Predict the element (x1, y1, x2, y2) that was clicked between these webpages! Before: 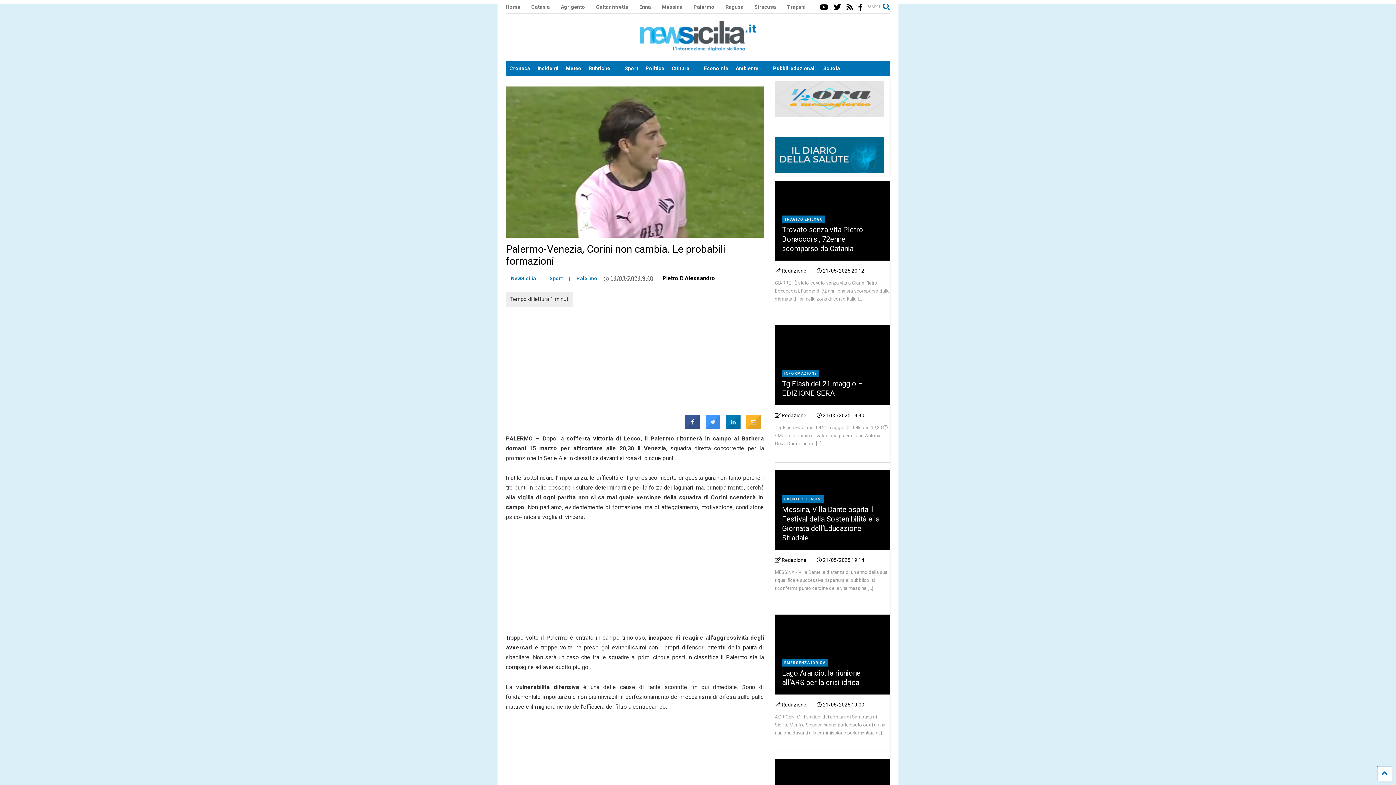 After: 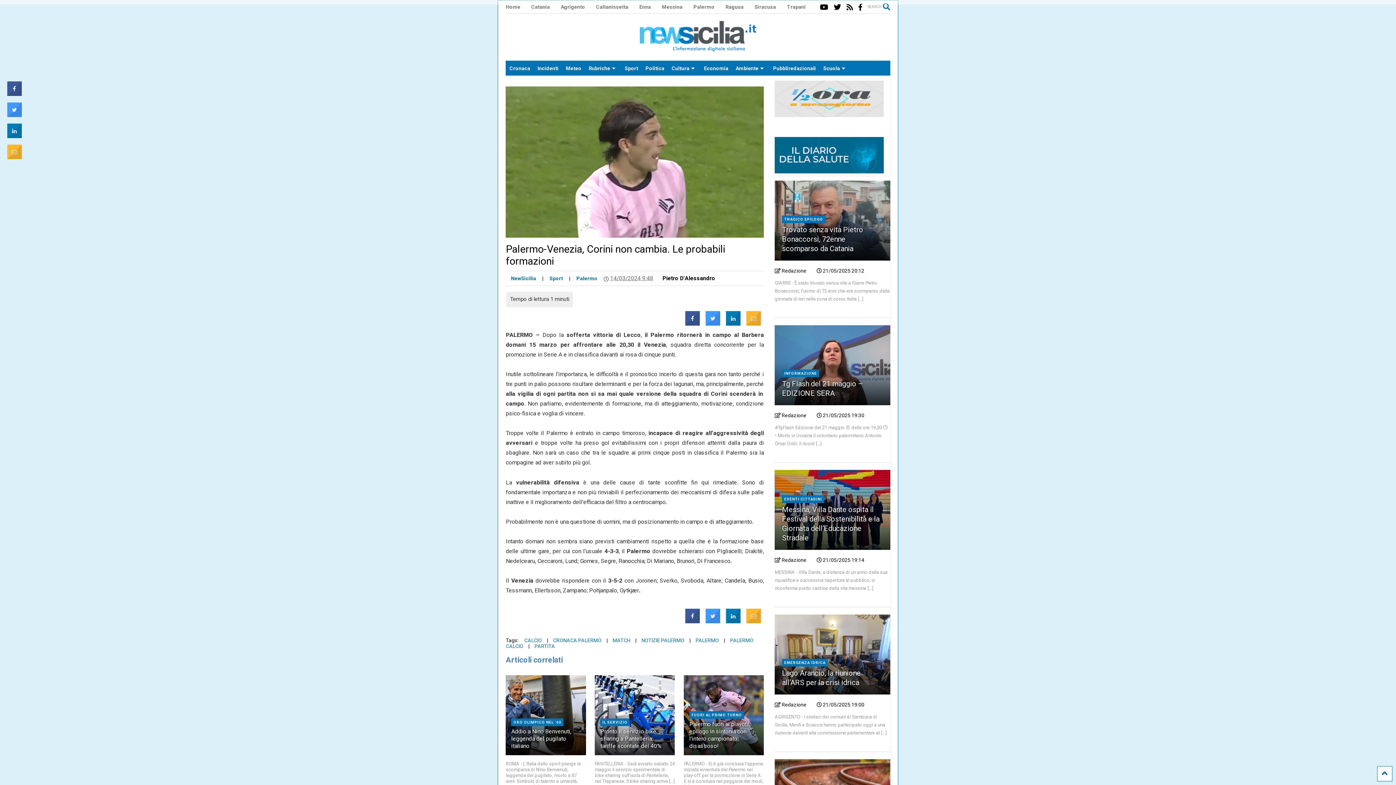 Action: bbox: (705, 423, 720, 430)